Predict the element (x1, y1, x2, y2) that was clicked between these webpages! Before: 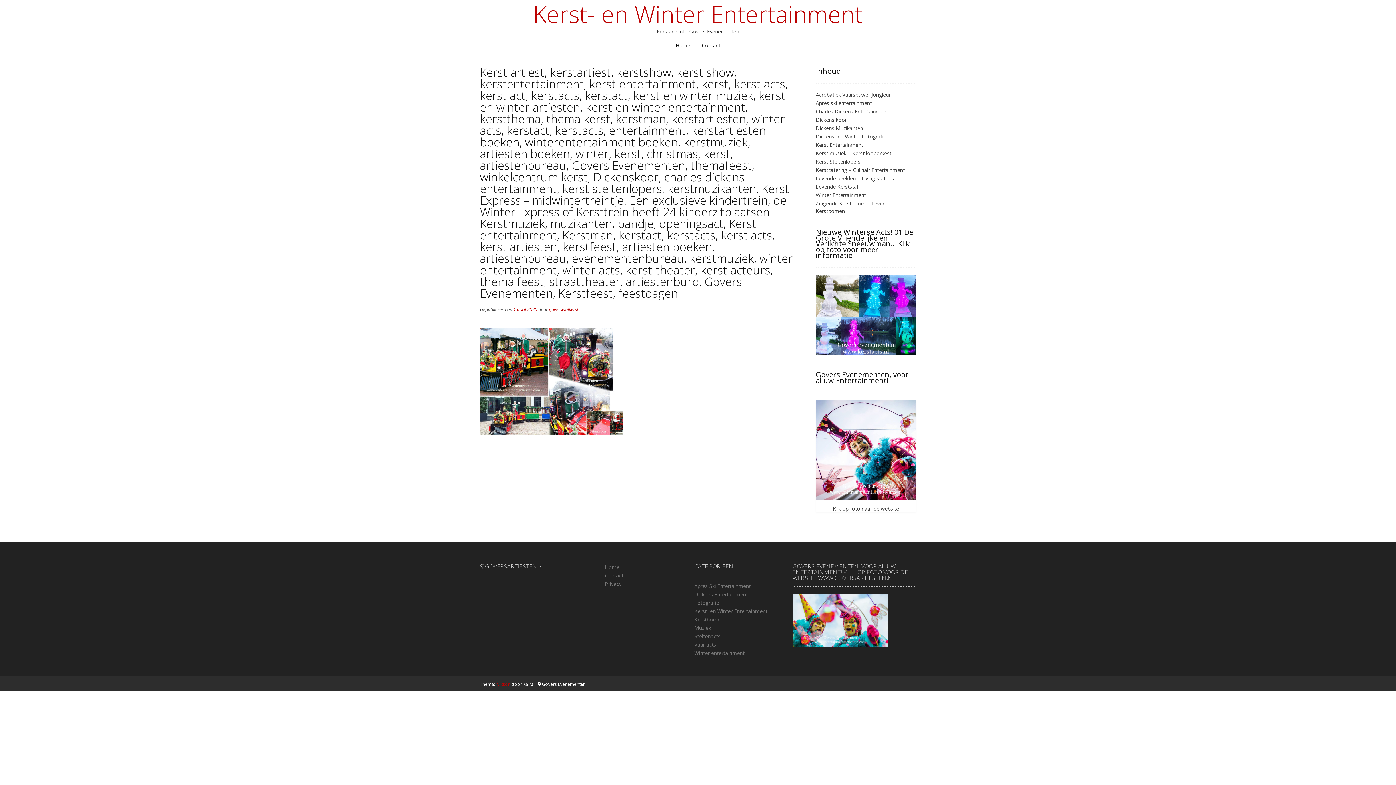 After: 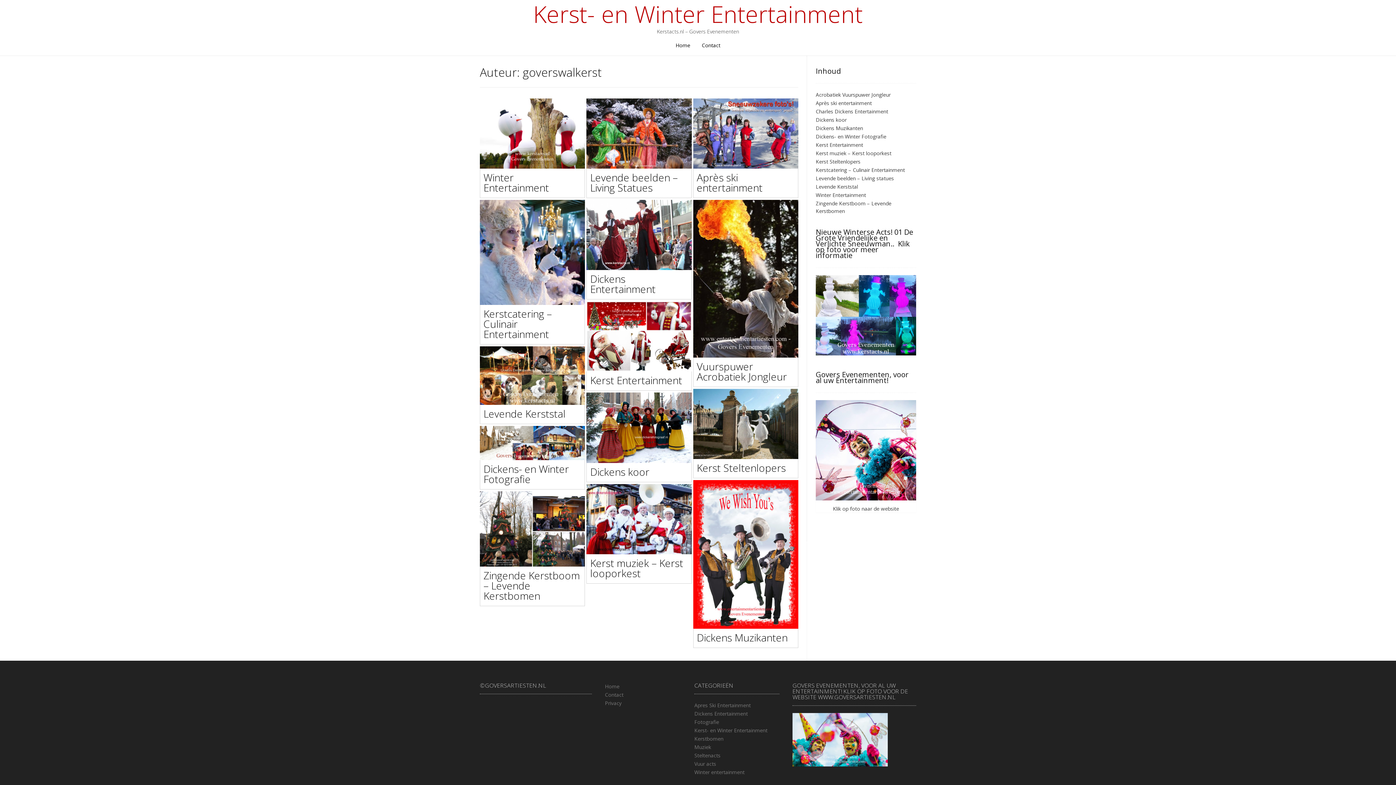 Action: bbox: (549, 306, 578, 312) label: goverswalkerst